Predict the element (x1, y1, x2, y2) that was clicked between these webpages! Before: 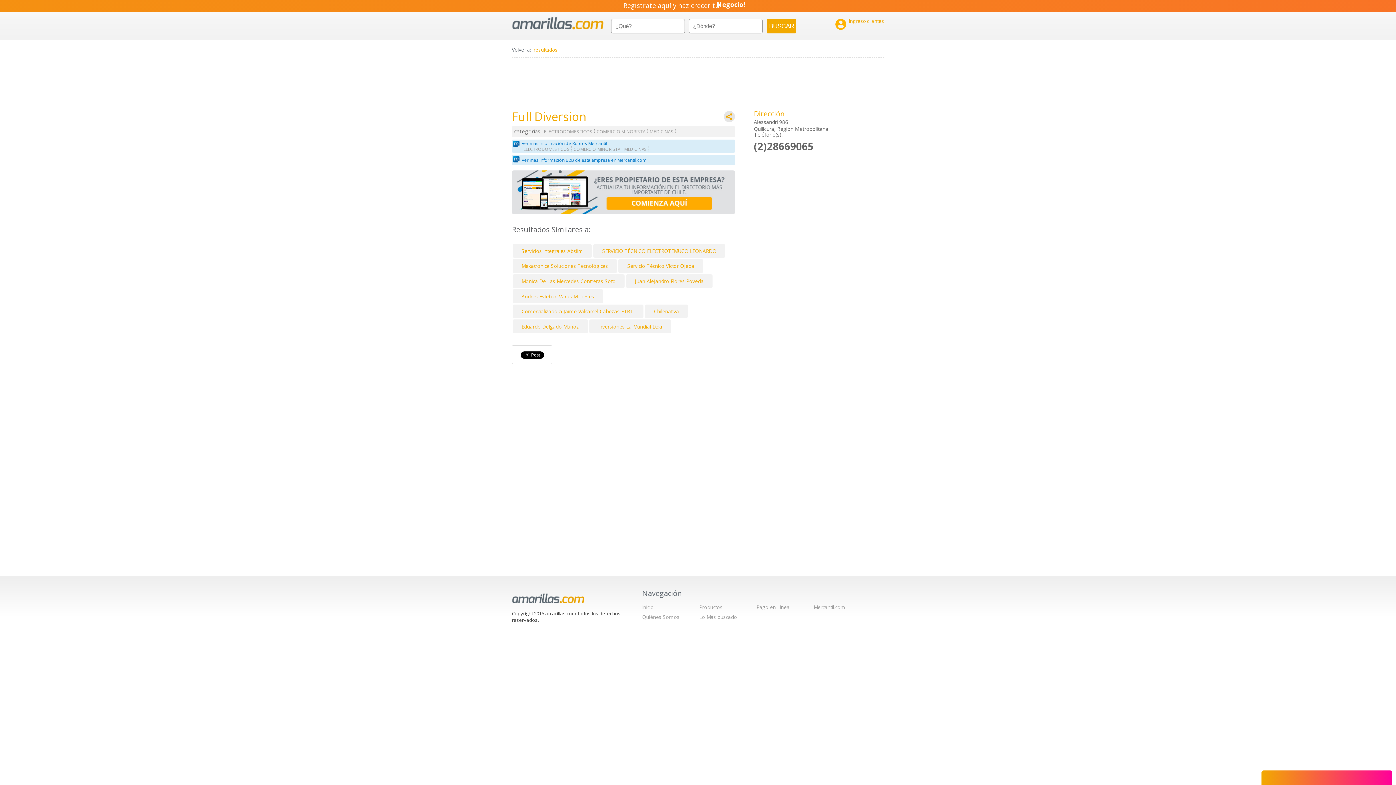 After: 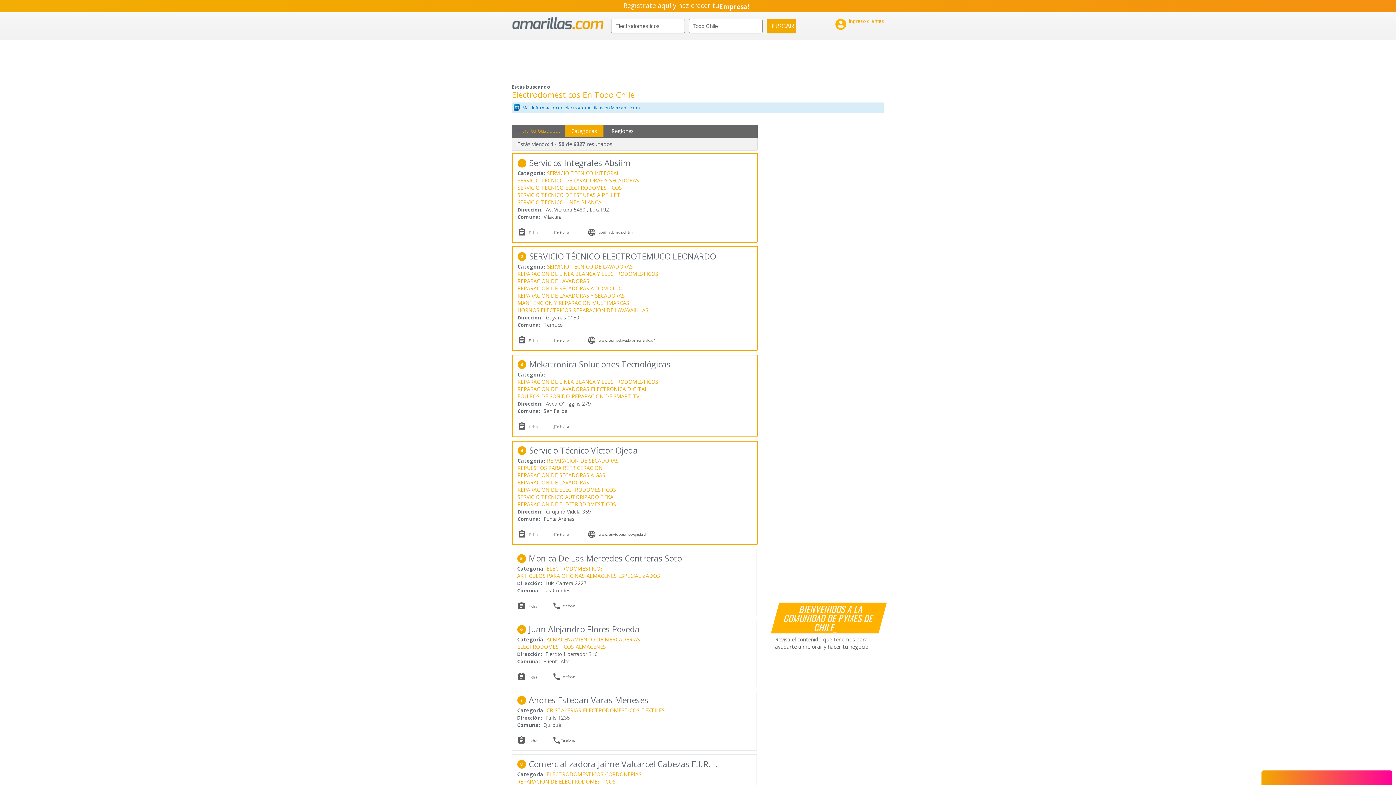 Action: label: ELECTRODOMESTICOS bbox: (542, 128, 594, 135)